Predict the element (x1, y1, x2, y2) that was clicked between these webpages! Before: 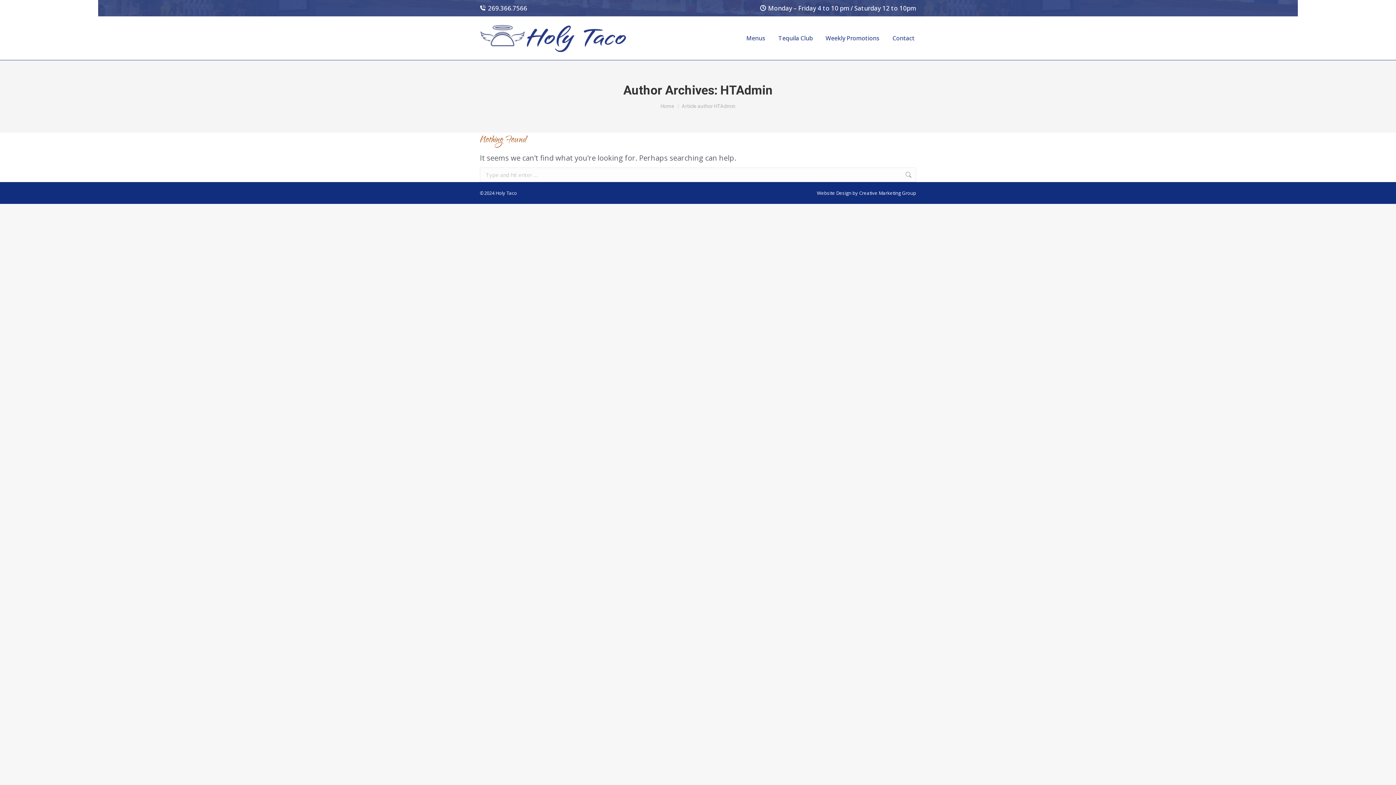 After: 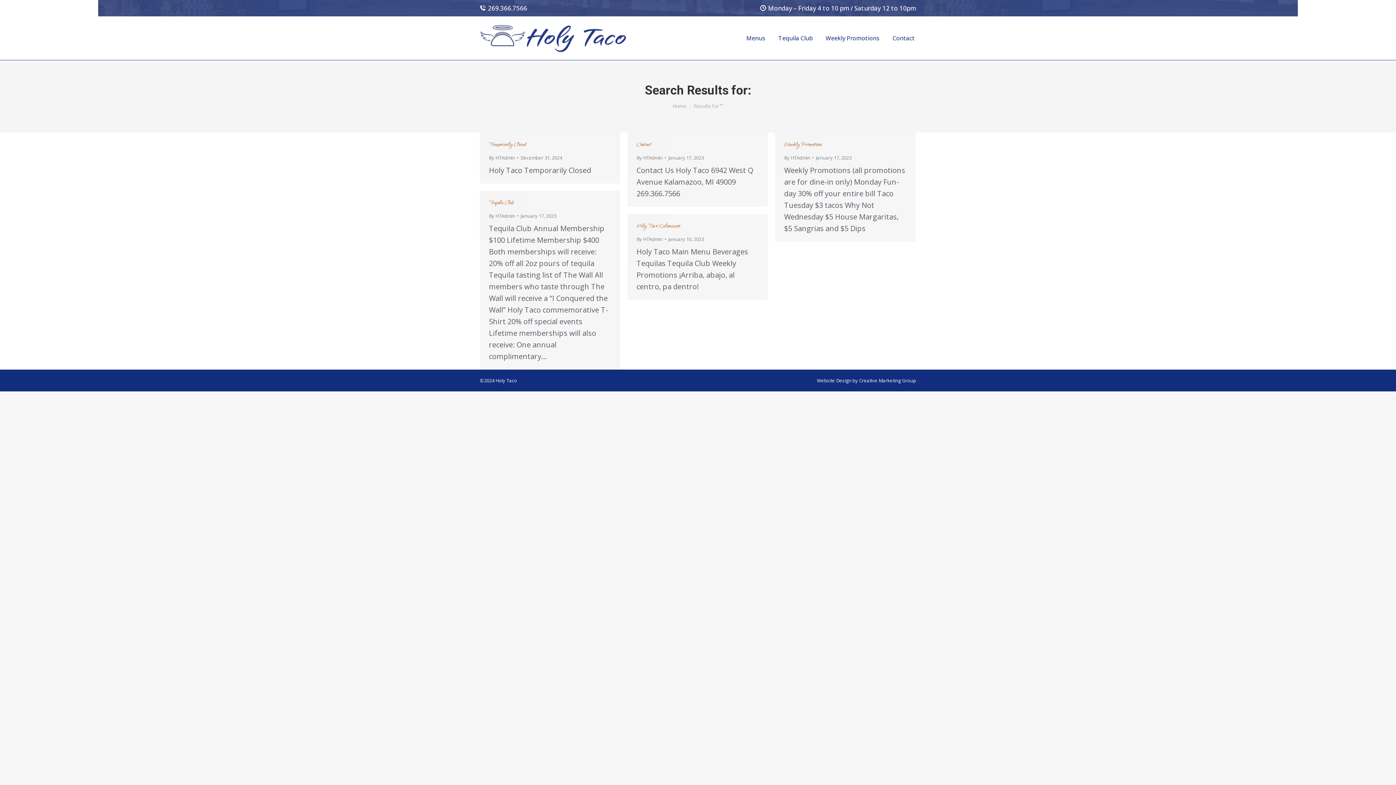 Action: bbox: (905, 167, 912, 182)